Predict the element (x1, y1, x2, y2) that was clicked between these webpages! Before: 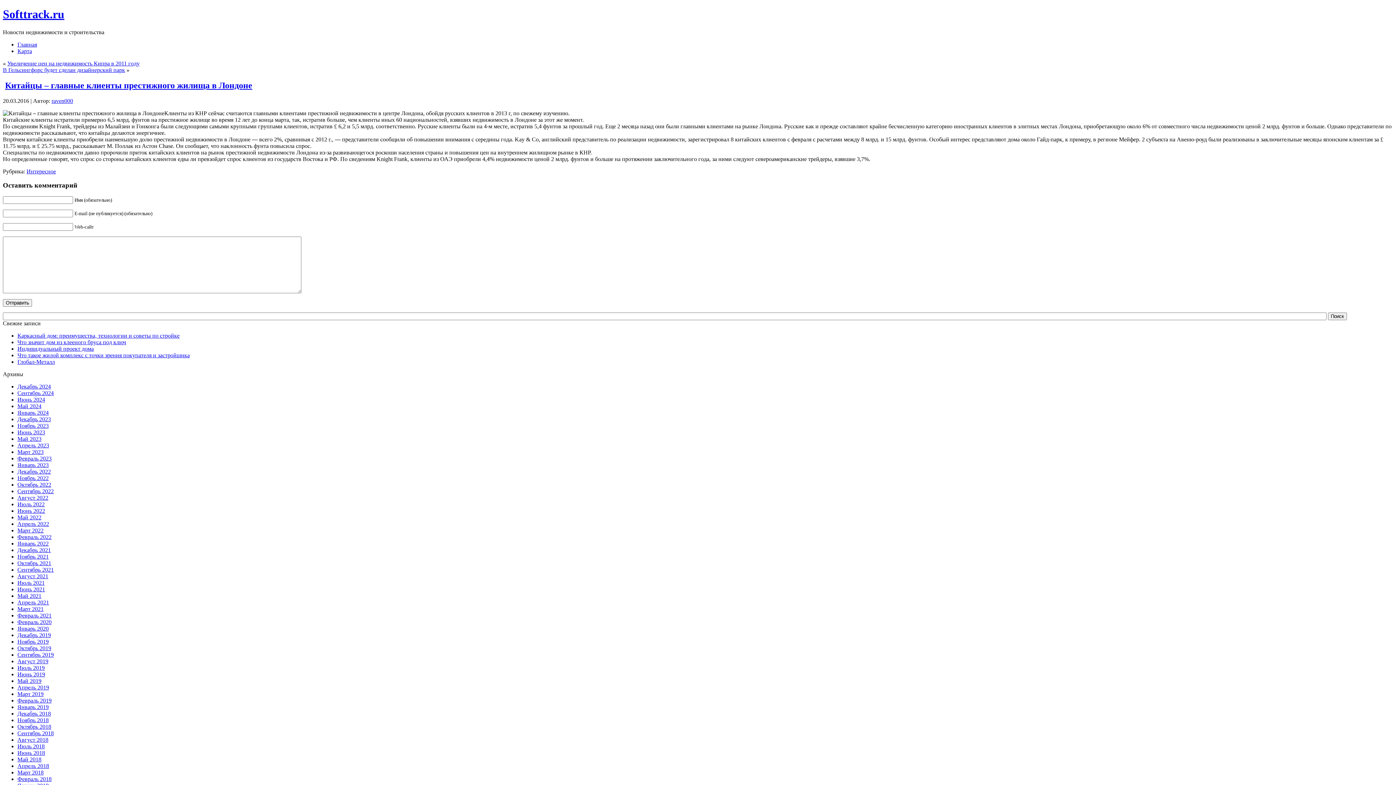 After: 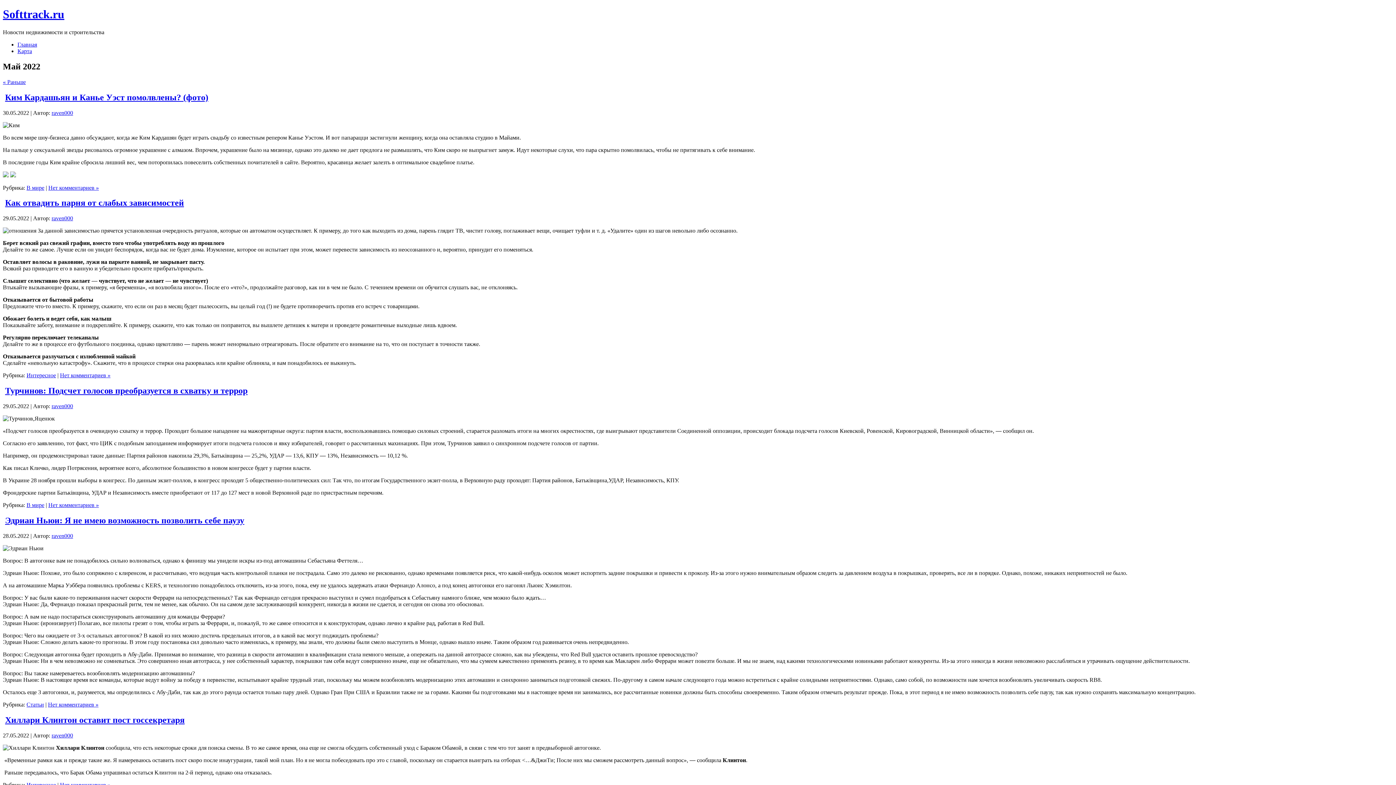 Action: bbox: (17, 514, 41, 520) label: Май 2022